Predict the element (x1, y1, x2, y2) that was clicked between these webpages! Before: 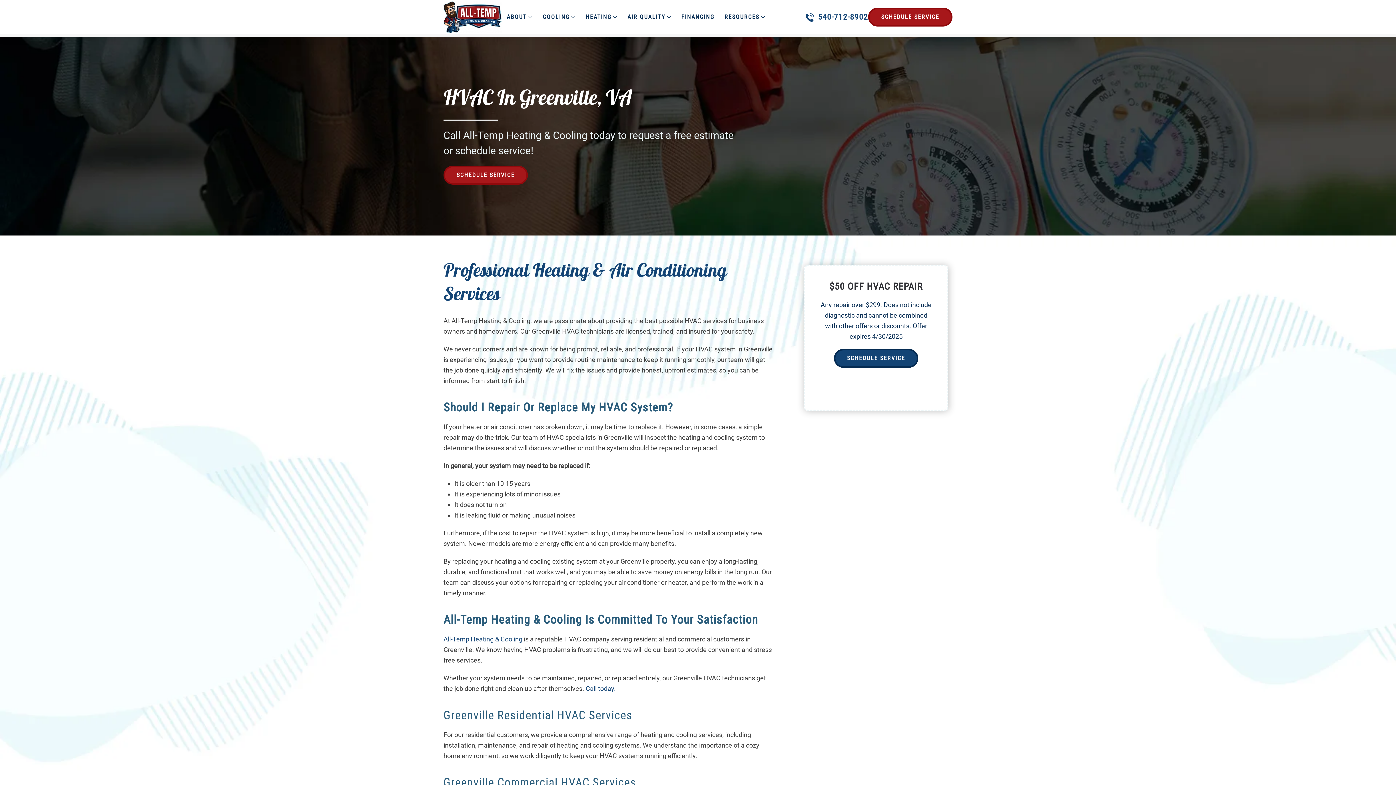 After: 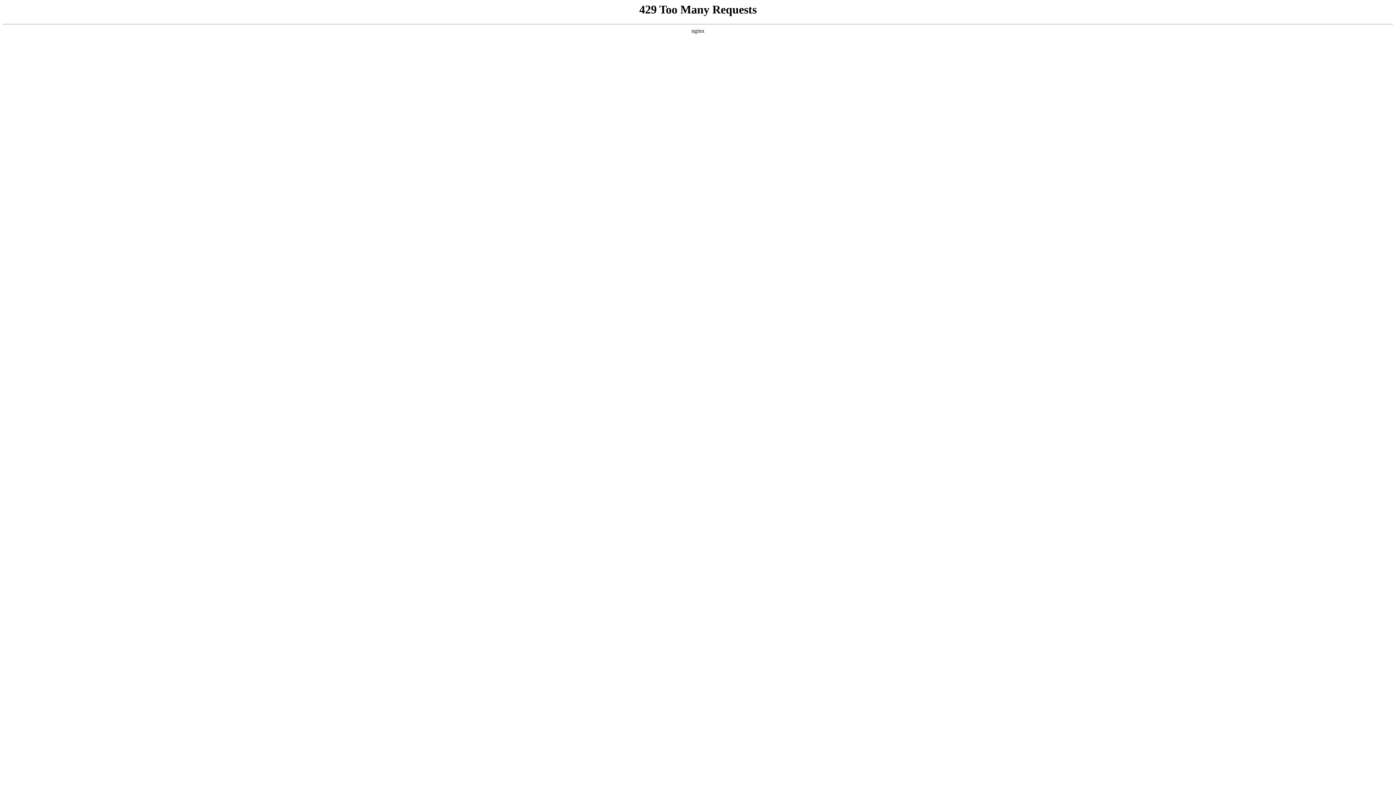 Action: bbox: (676, 2, 719, 31) label: FINANCING